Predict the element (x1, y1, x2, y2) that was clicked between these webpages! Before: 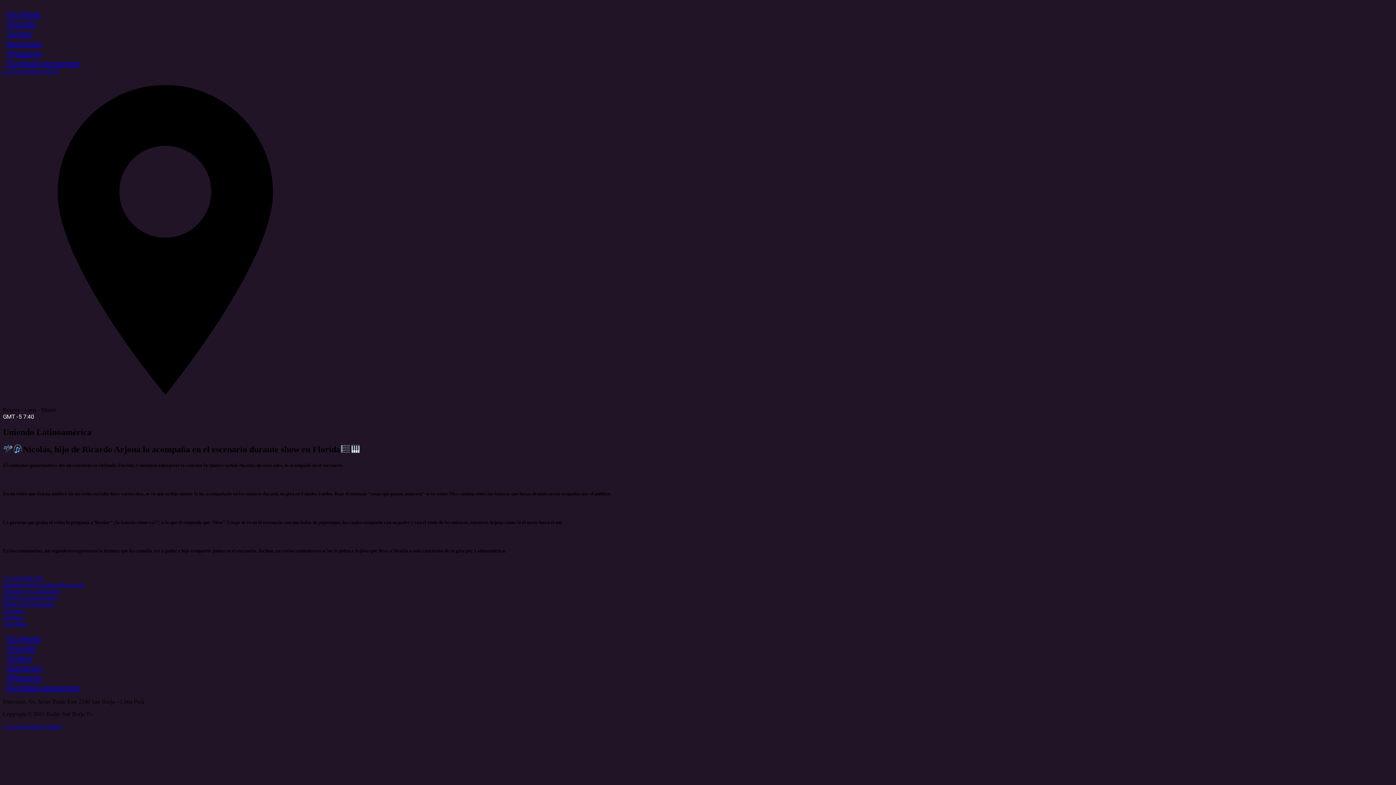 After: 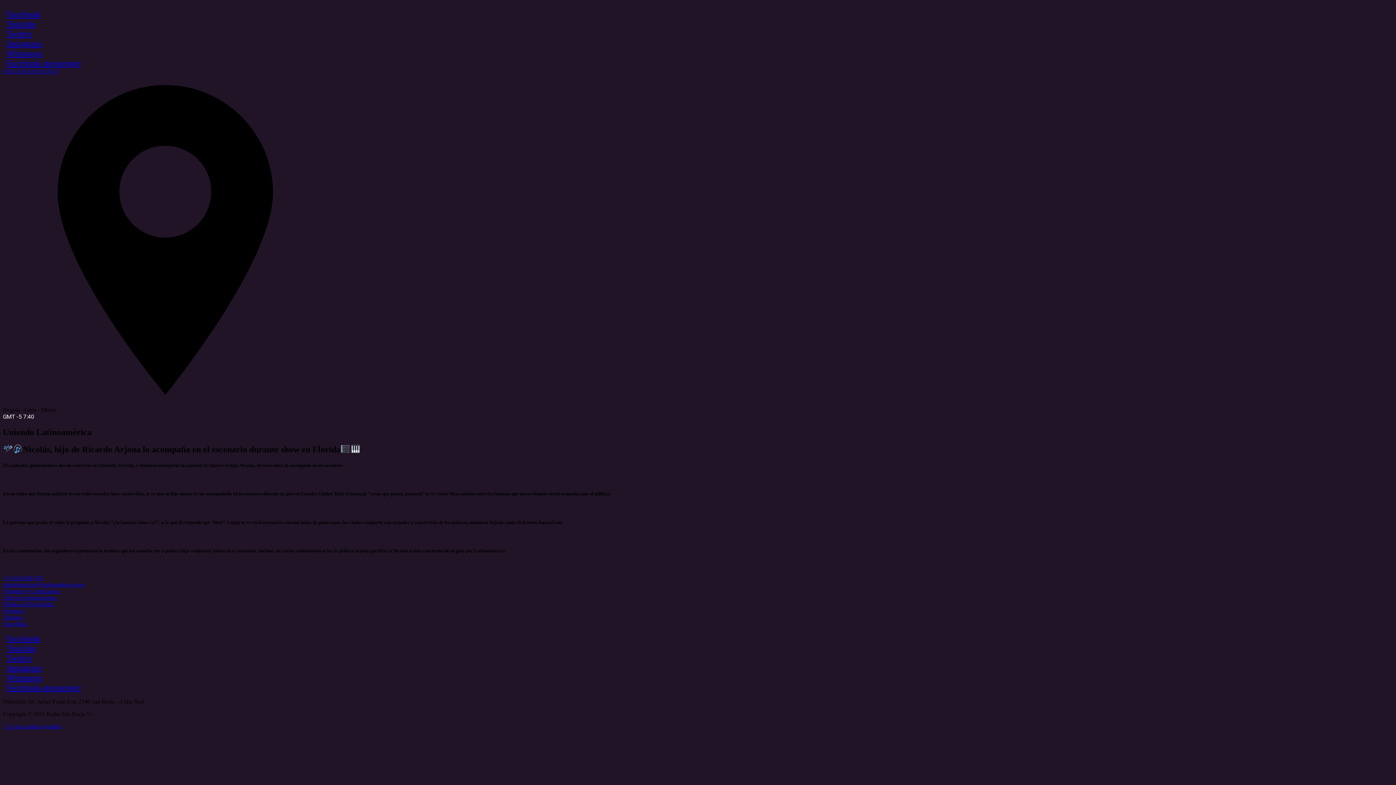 Action: bbox: (2, 45, 45, 61) label: Whatsapp